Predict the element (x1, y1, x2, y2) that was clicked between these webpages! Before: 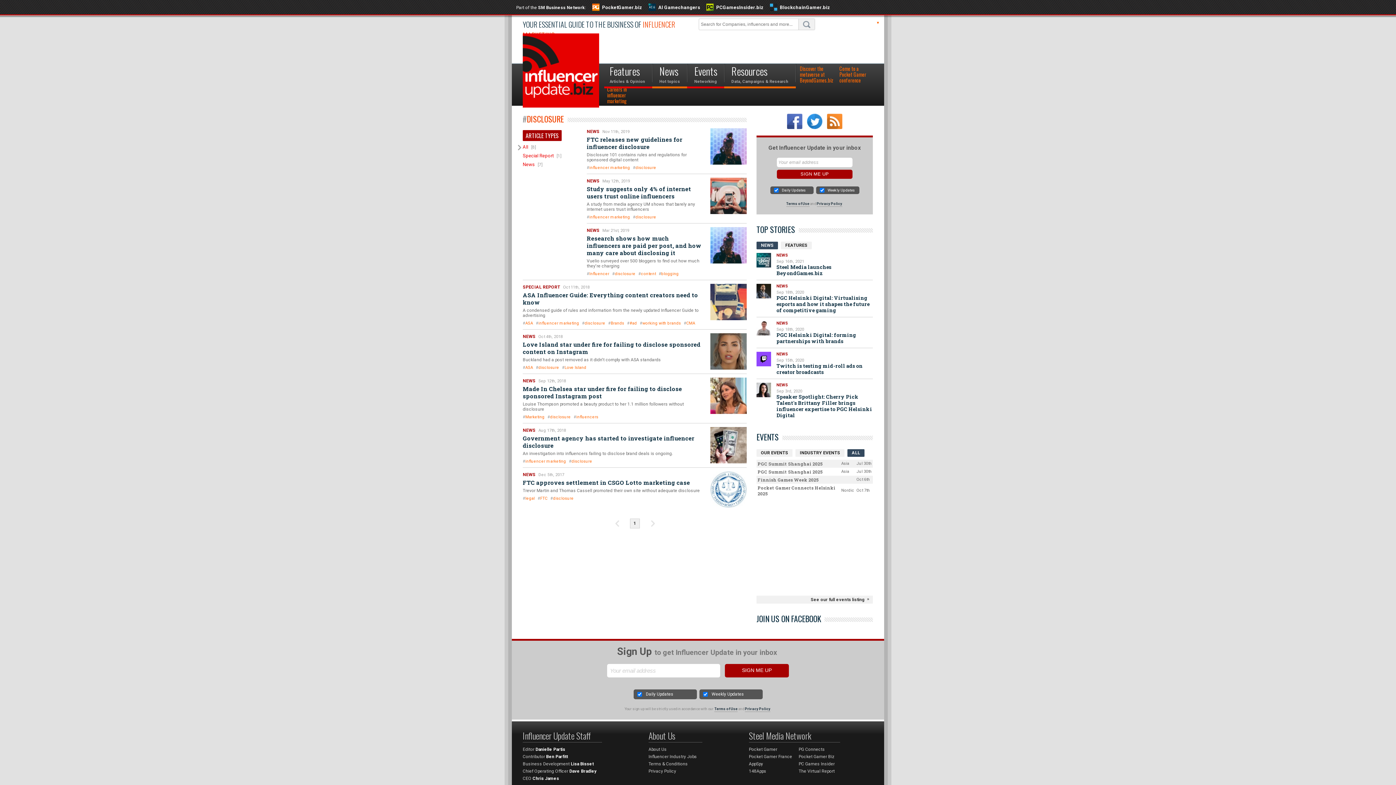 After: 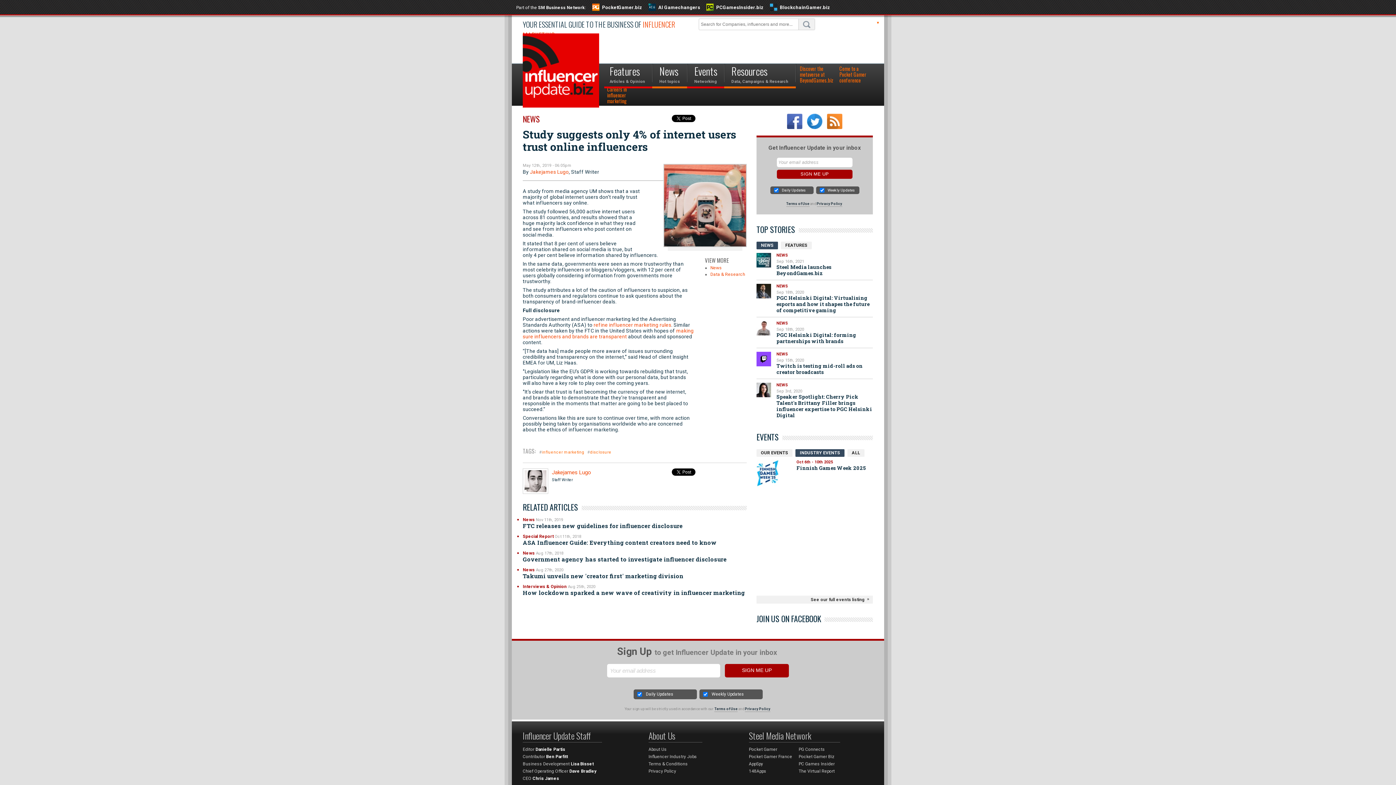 Action: bbox: (710, 177, 746, 214)